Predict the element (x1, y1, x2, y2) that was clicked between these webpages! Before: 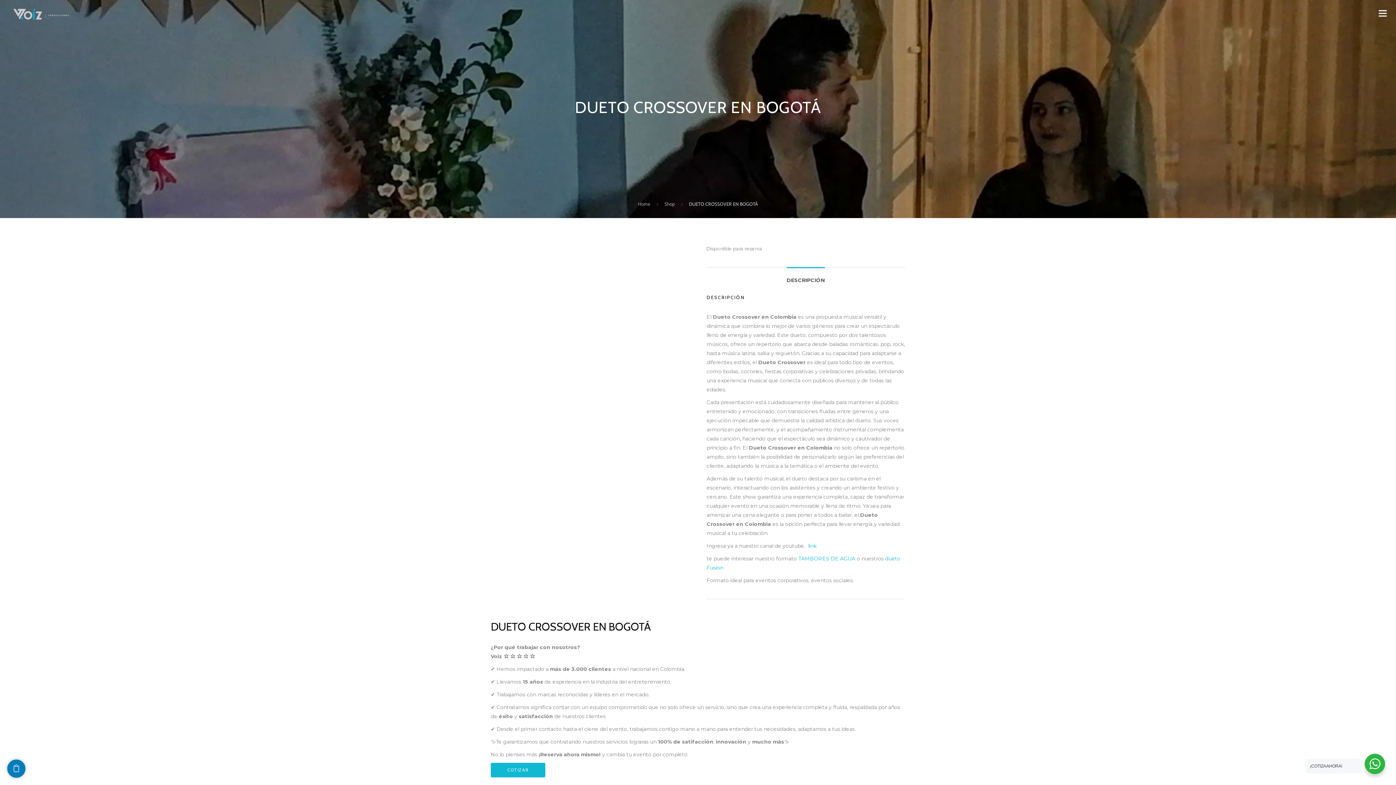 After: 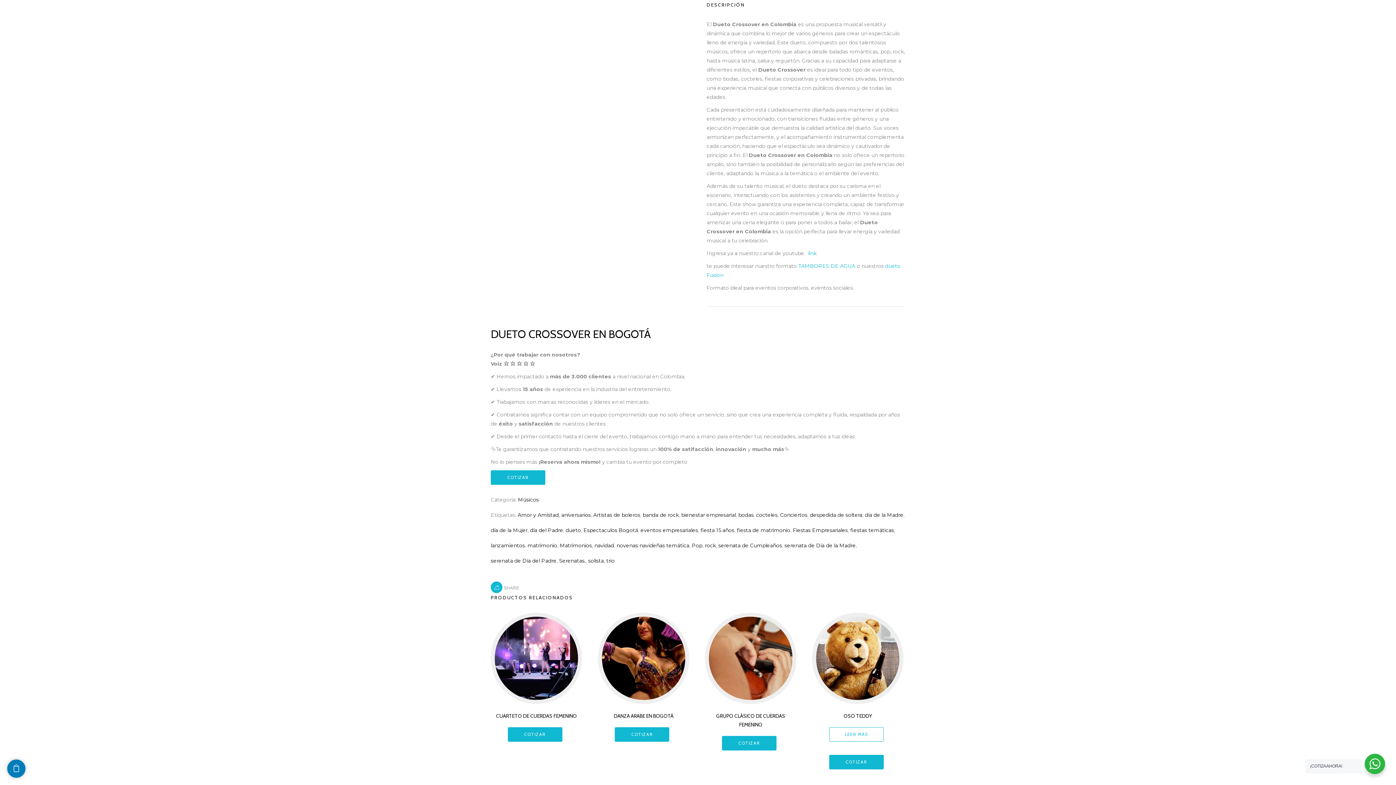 Action: label: DESCRIPCIÓN bbox: (786, 268, 825, 286)